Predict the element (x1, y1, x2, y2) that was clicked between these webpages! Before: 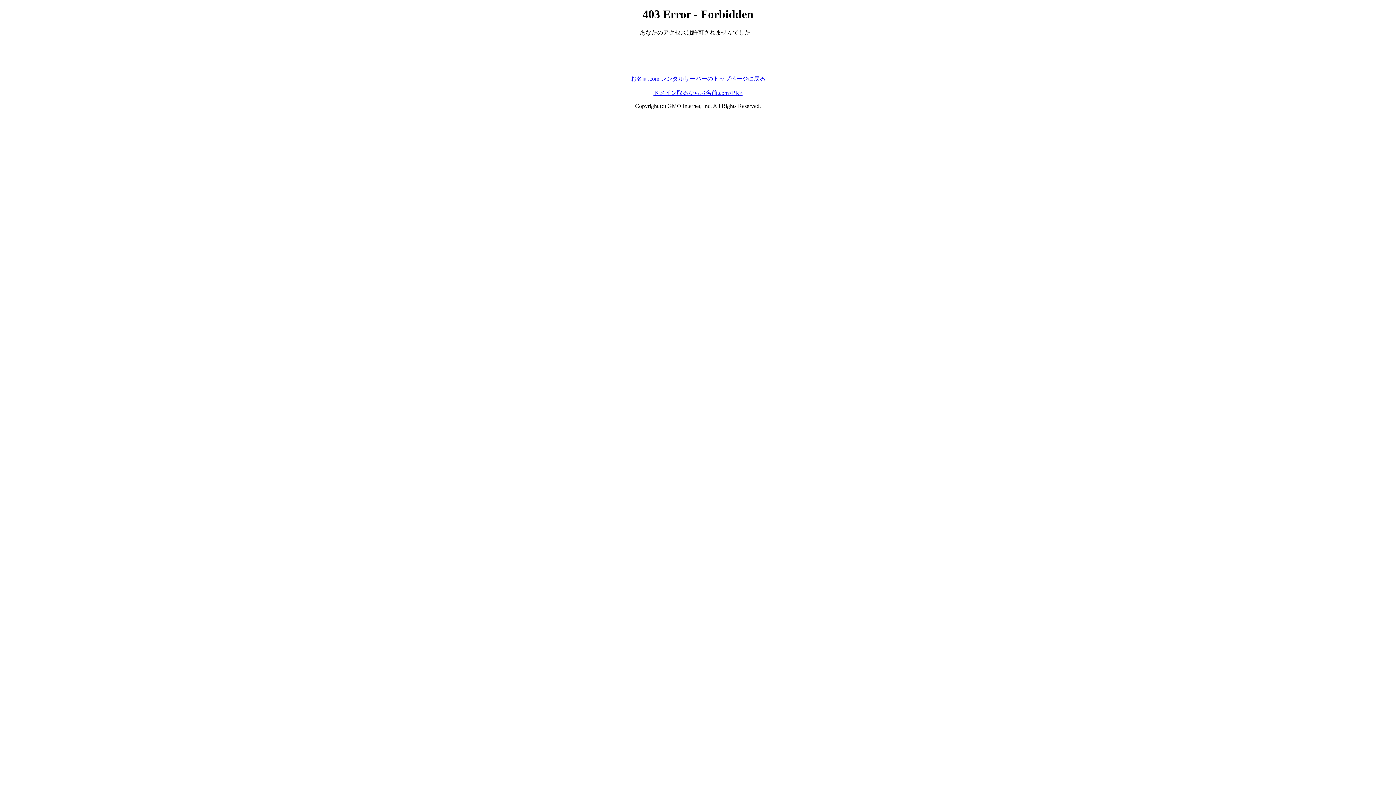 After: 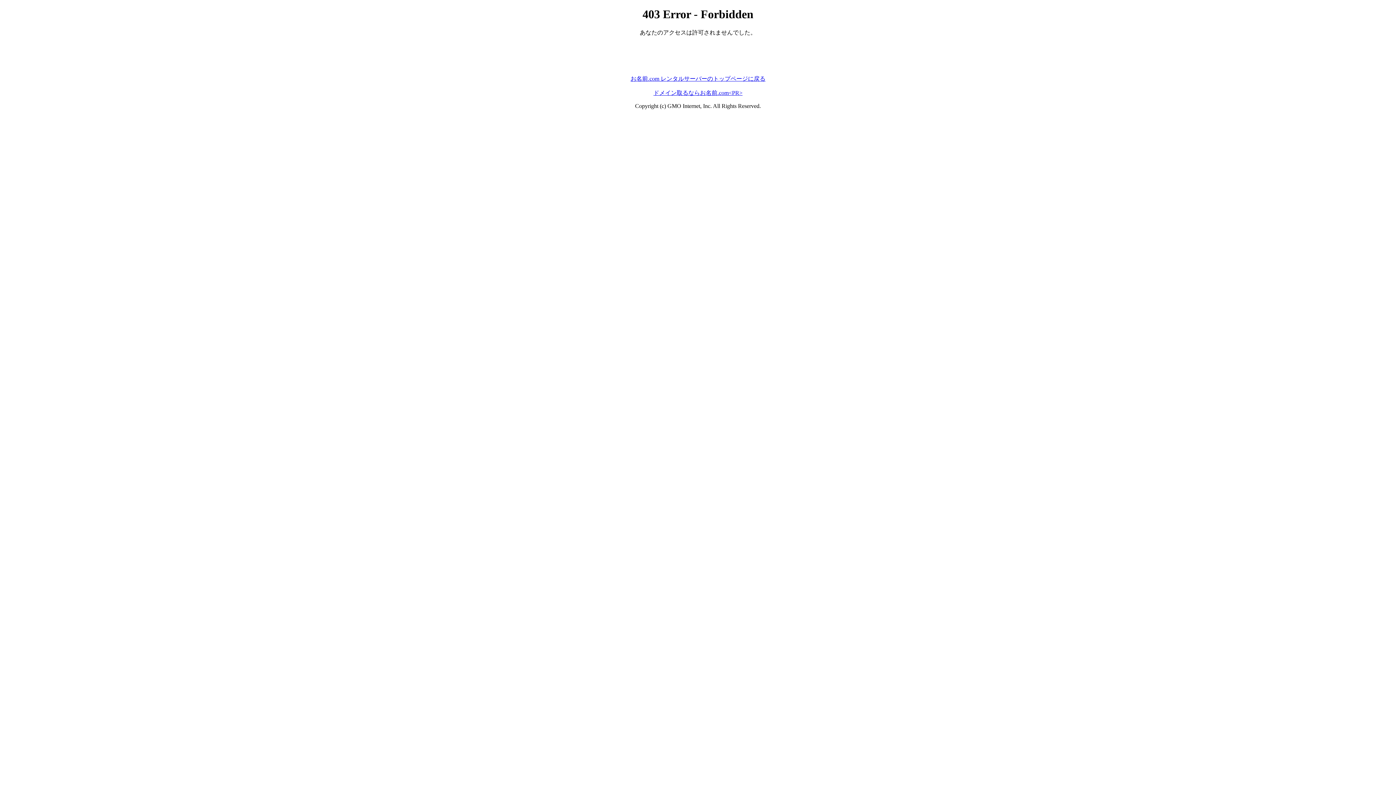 Action: label: お名前.com レンタルサーバーのトップページに戻る bbox: (630, 75, 765, 81)